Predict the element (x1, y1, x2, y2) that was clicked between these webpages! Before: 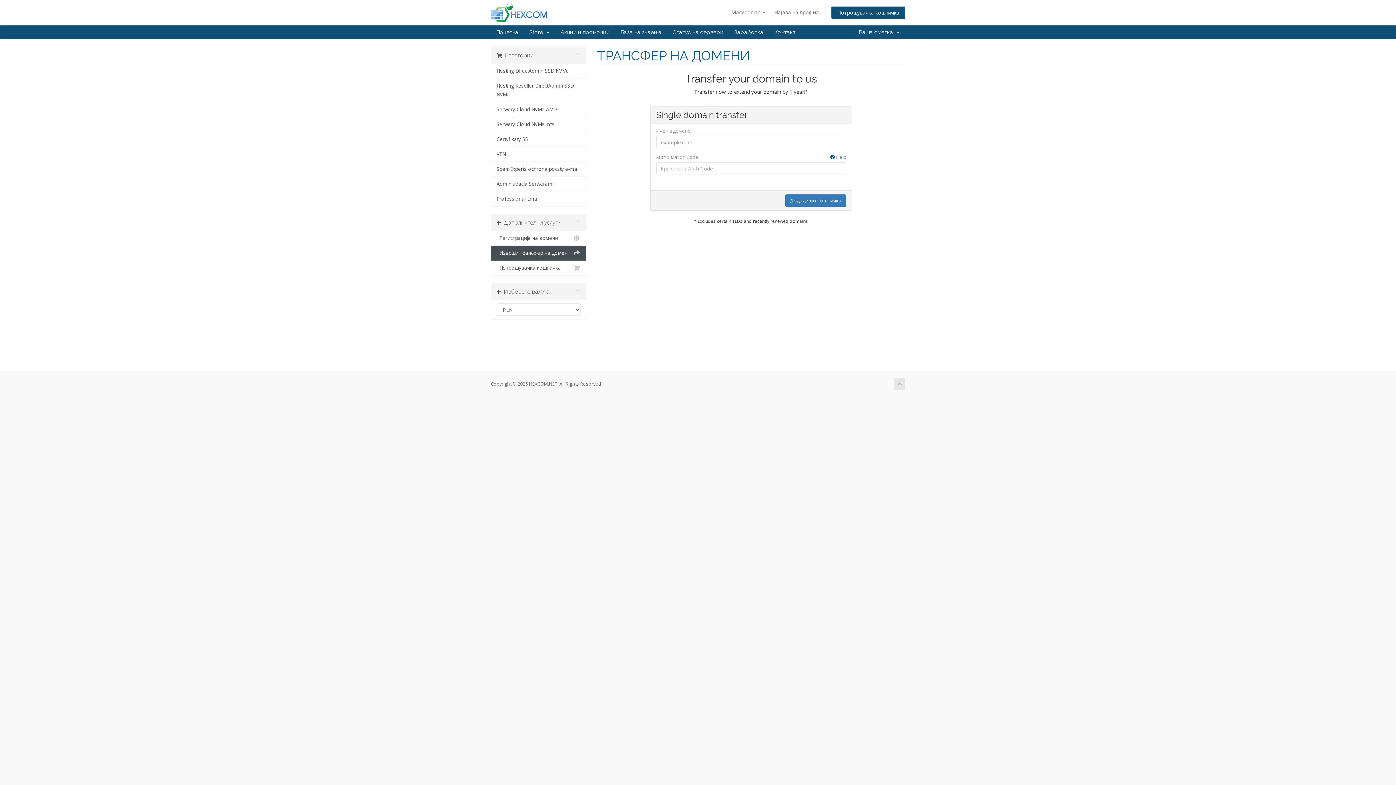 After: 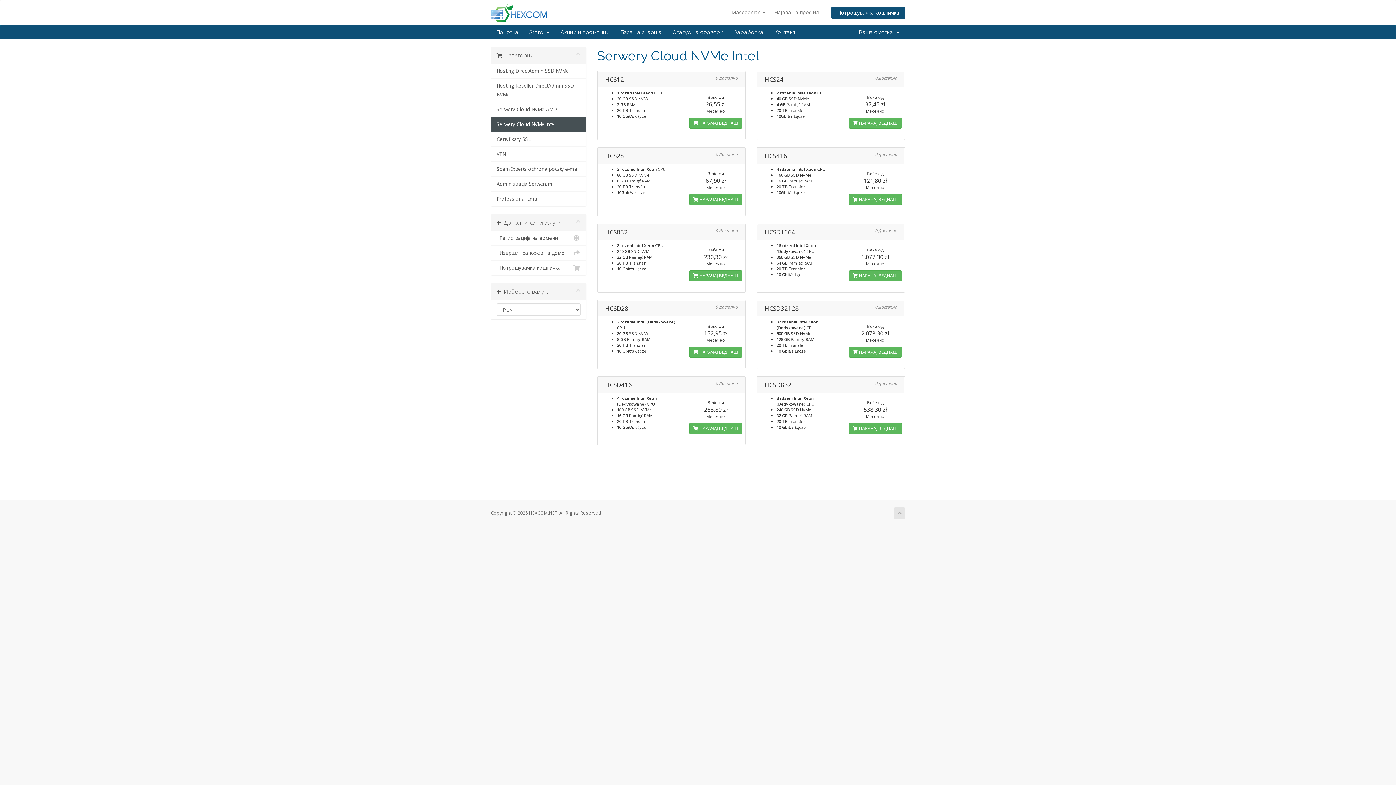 Action: bbox: (491, 117, 586, 132) label: Serwery Cloud NVMe Intel